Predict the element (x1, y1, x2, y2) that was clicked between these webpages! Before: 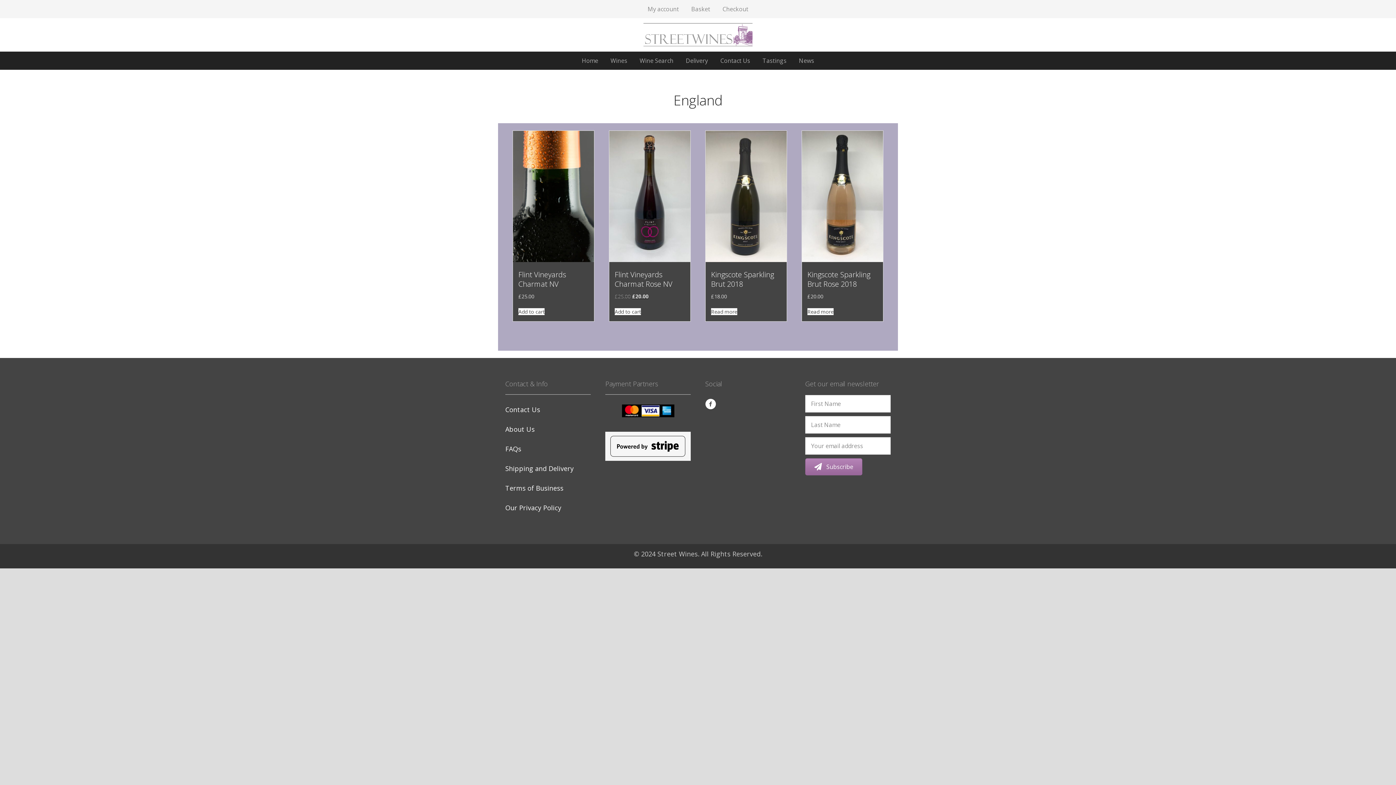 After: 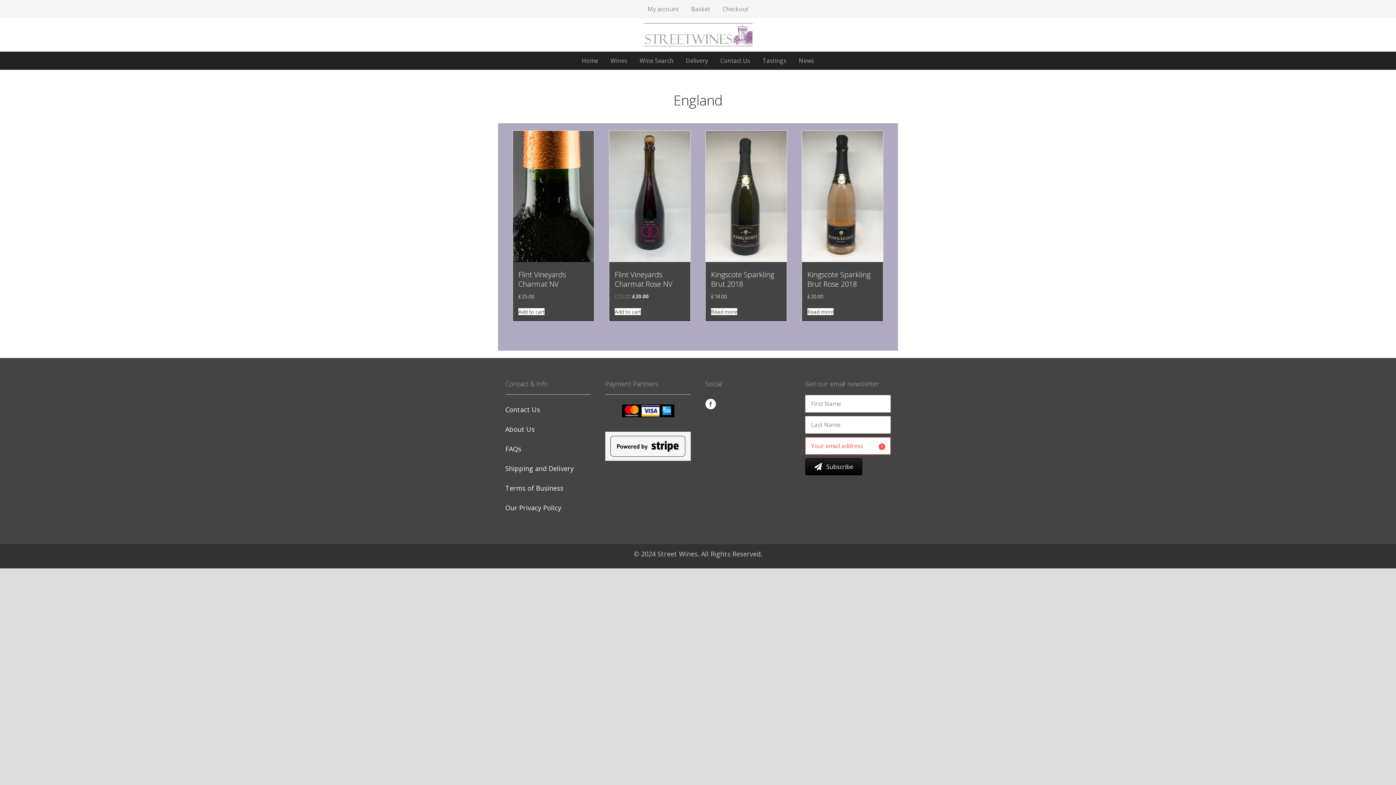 Action: bbox: (805, 458, 862, 475) label:  Subscribe